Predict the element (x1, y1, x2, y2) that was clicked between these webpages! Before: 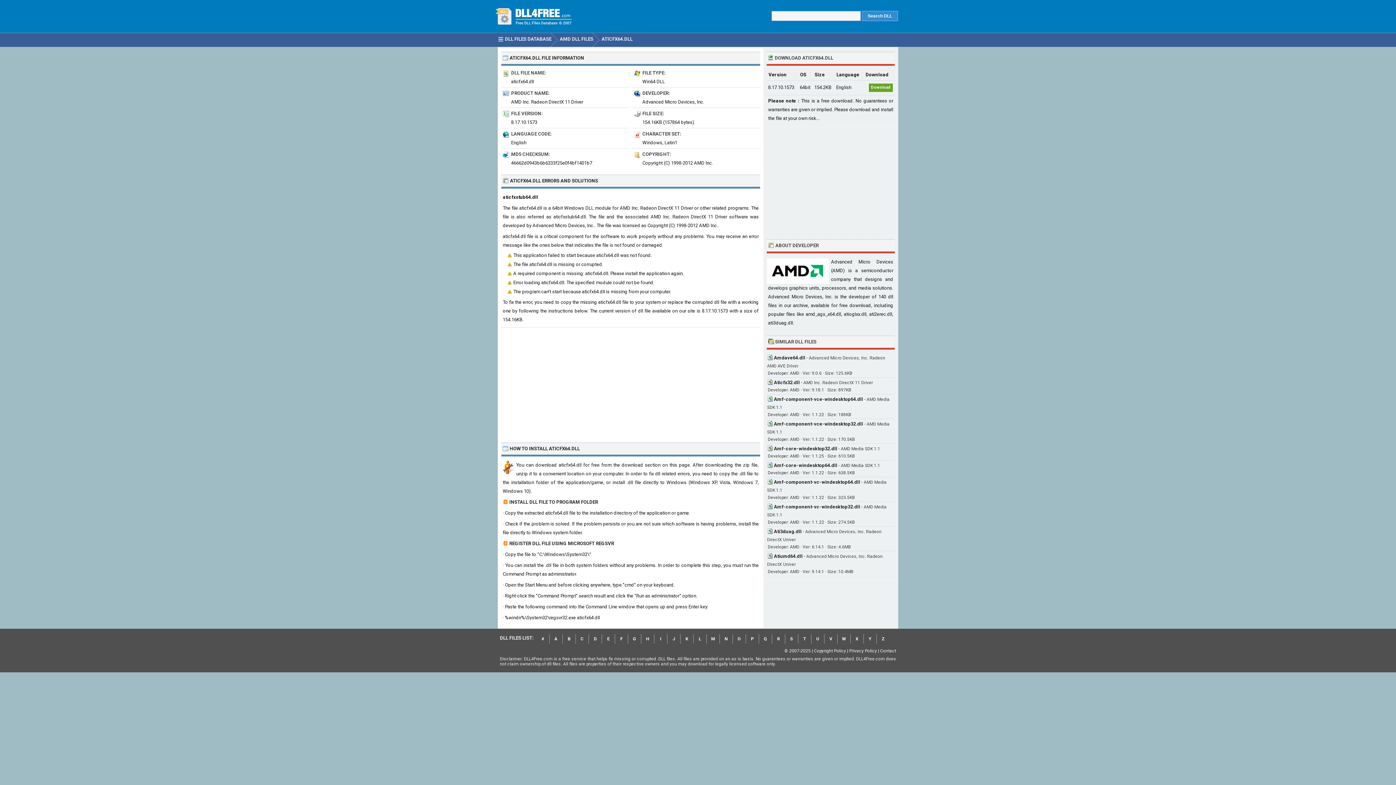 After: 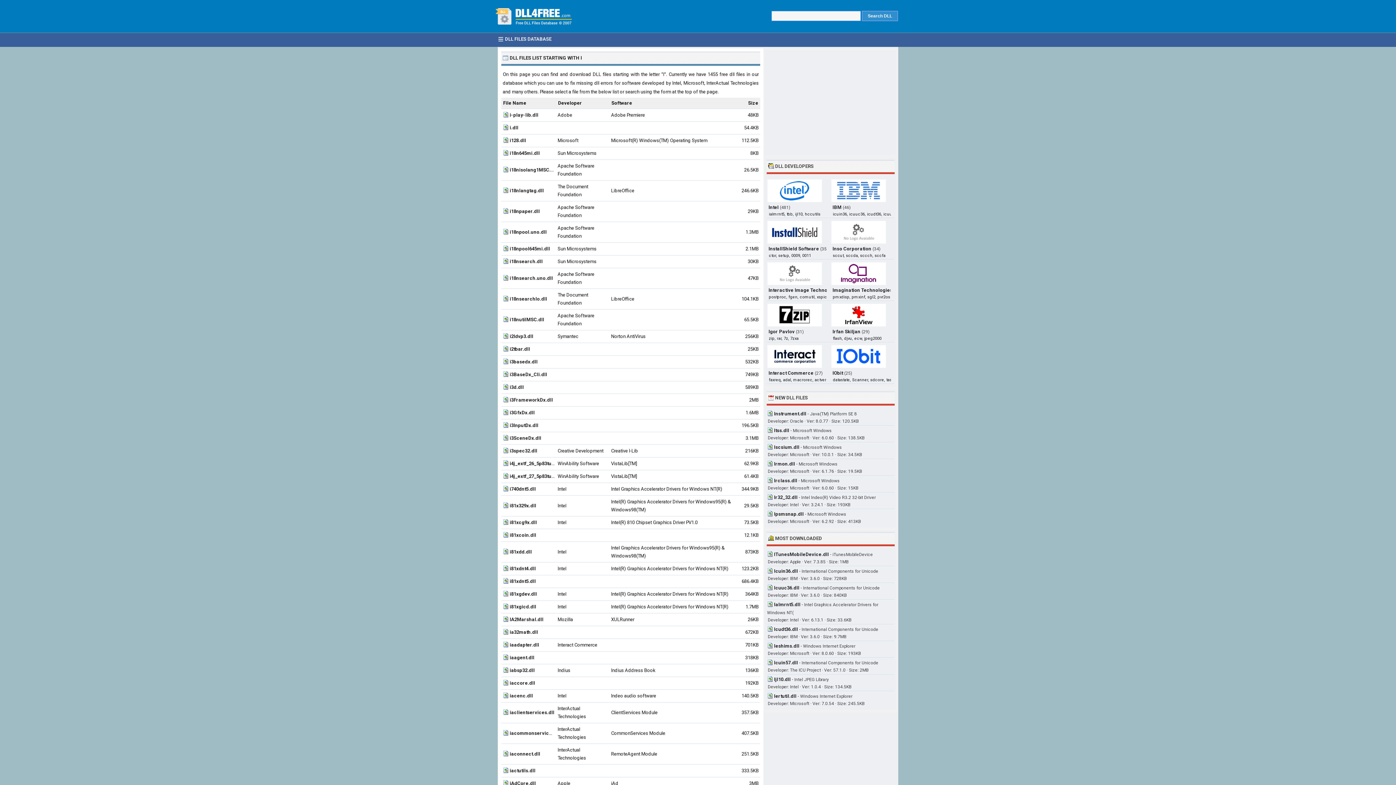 Action: label: I bbox: (654, 634, 667, 644)